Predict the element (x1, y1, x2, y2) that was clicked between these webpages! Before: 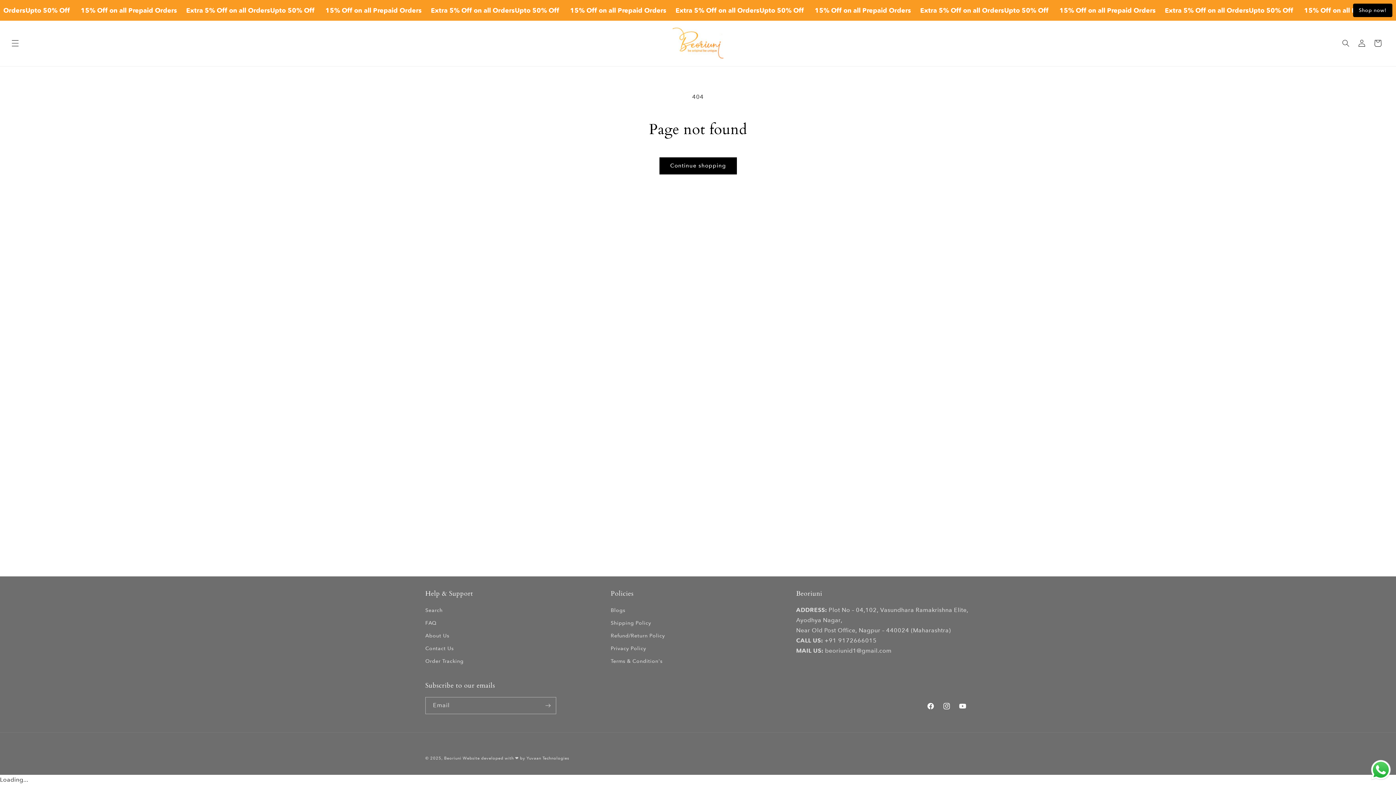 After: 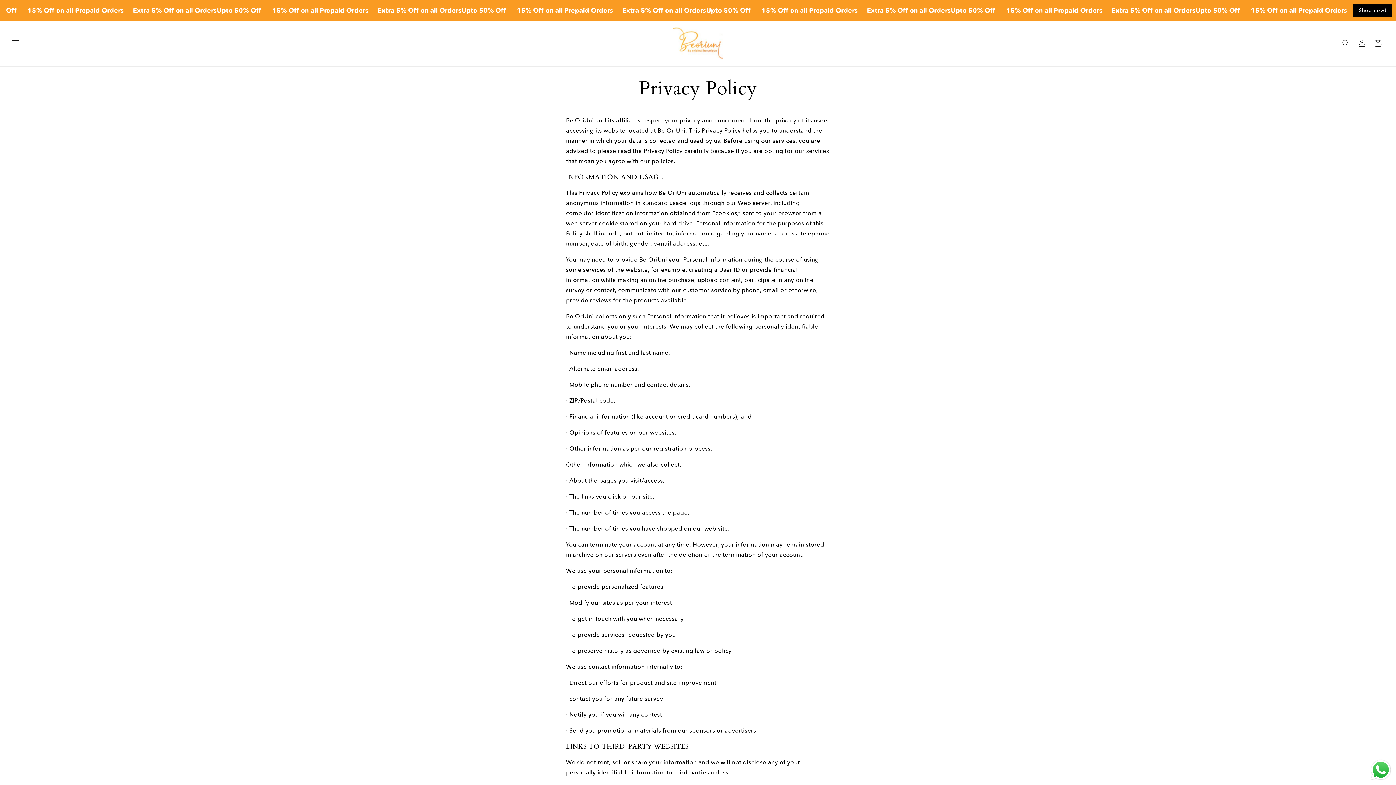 Action: bbox: (610, 642, 646, 655) label: Privacy Policy